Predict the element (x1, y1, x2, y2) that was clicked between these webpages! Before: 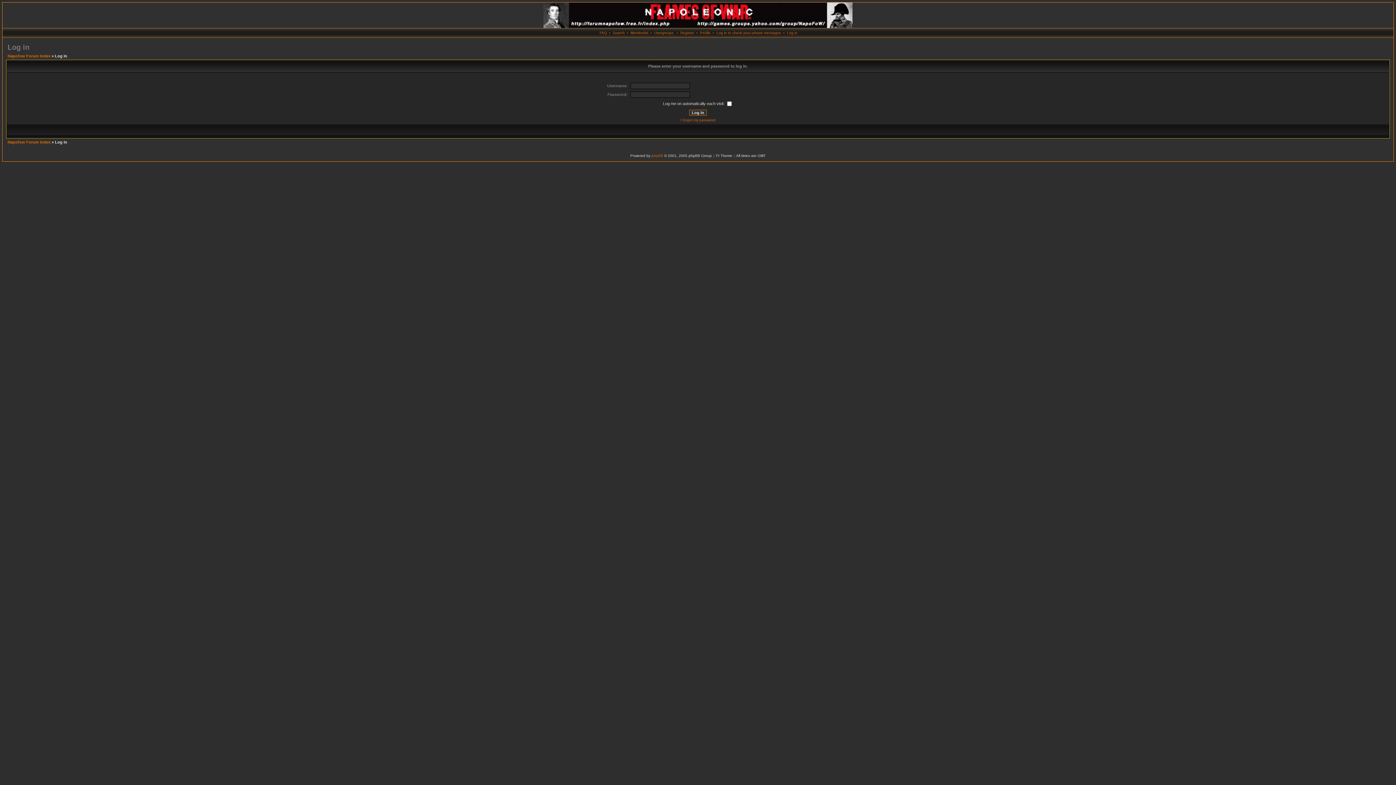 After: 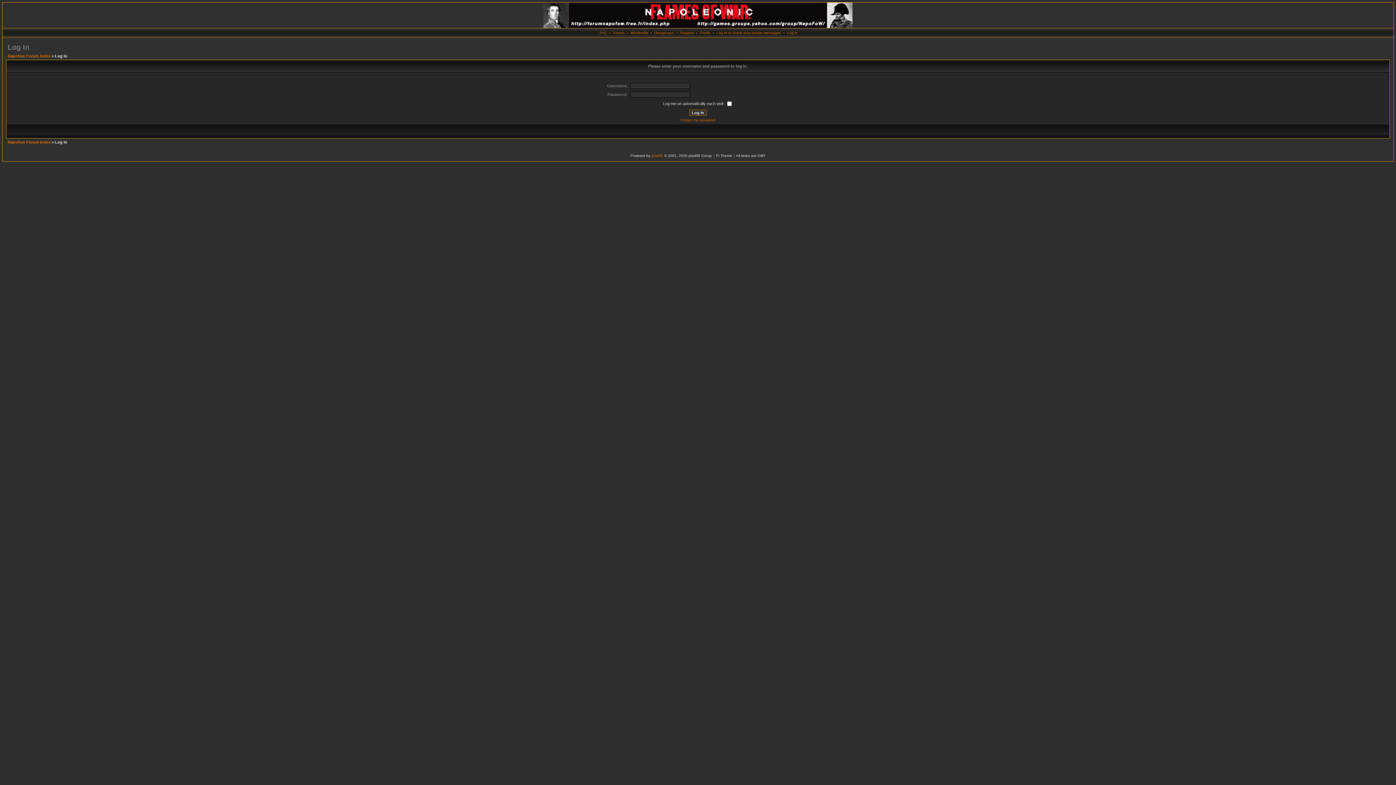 Action: bbox: (700, 30, 710, 34) label: Profile